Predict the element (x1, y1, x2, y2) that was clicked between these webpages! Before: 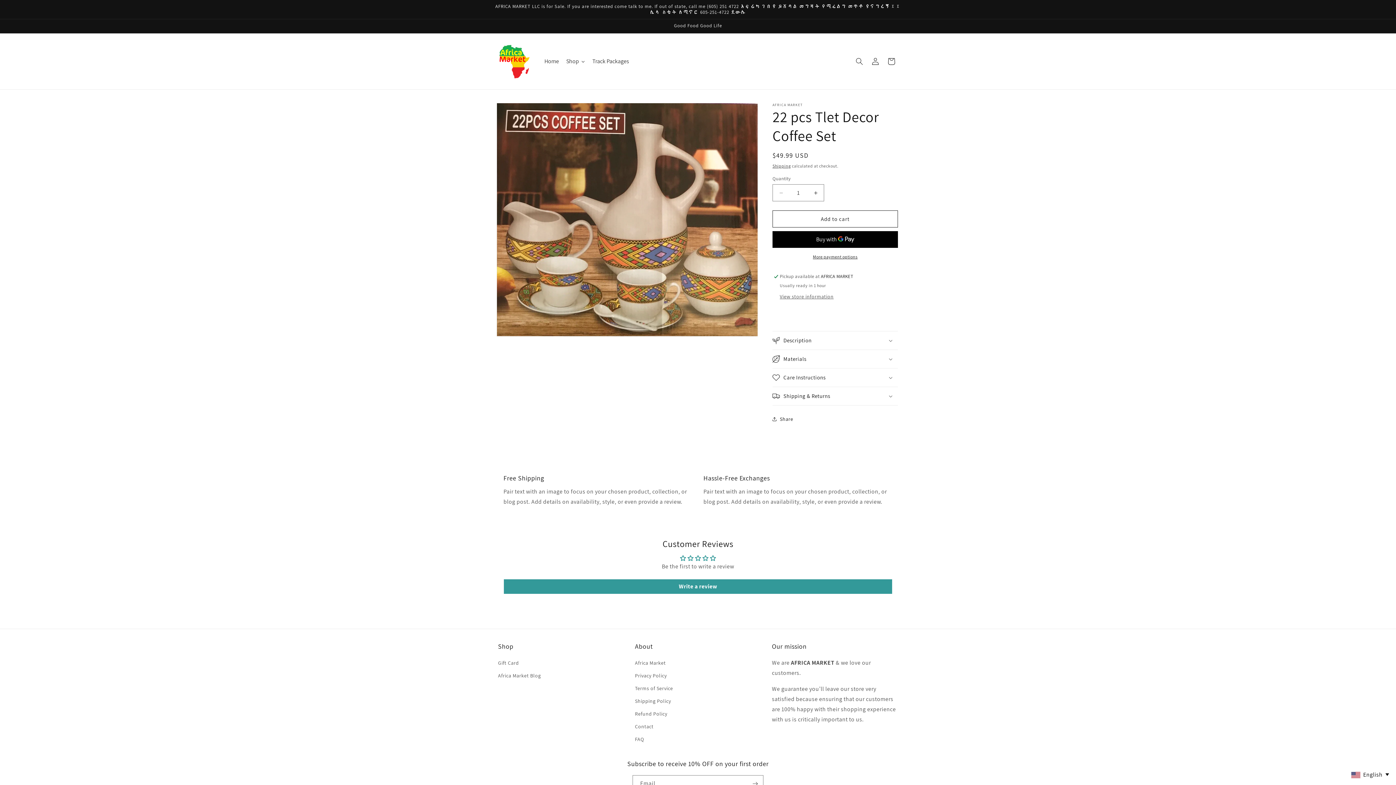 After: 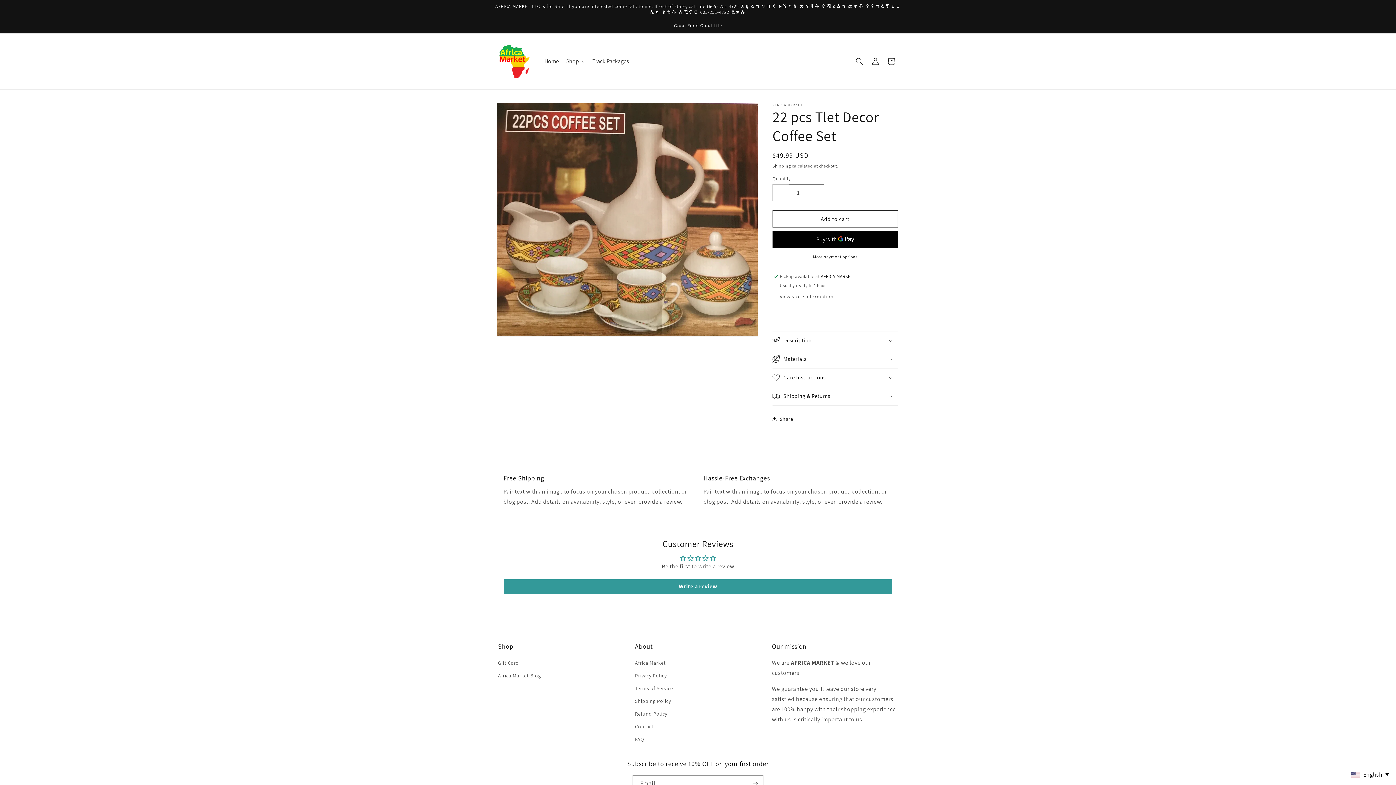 Action: bbox: (773, 184, 789, 201) label: Decrease quantity for 22 pcs Tlet Decor Coffee Set